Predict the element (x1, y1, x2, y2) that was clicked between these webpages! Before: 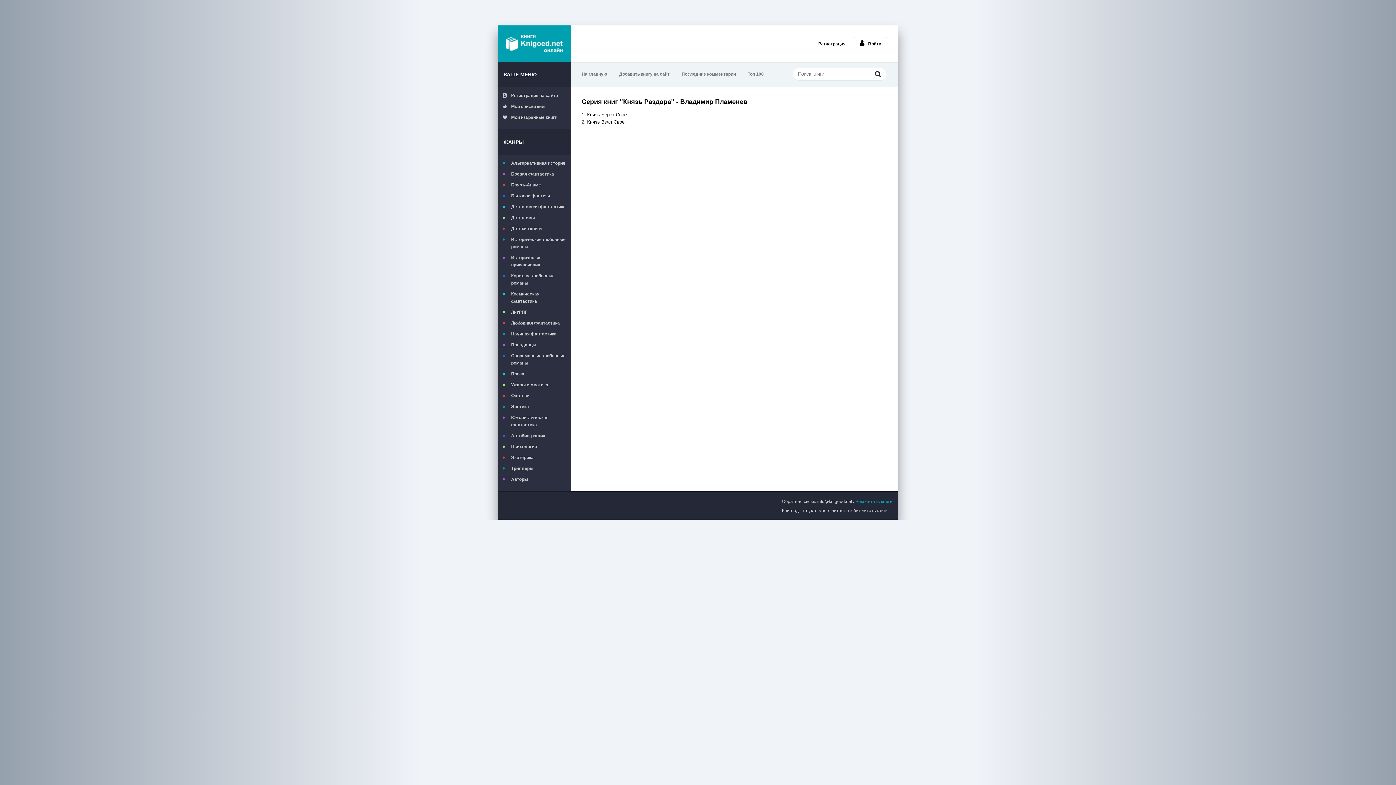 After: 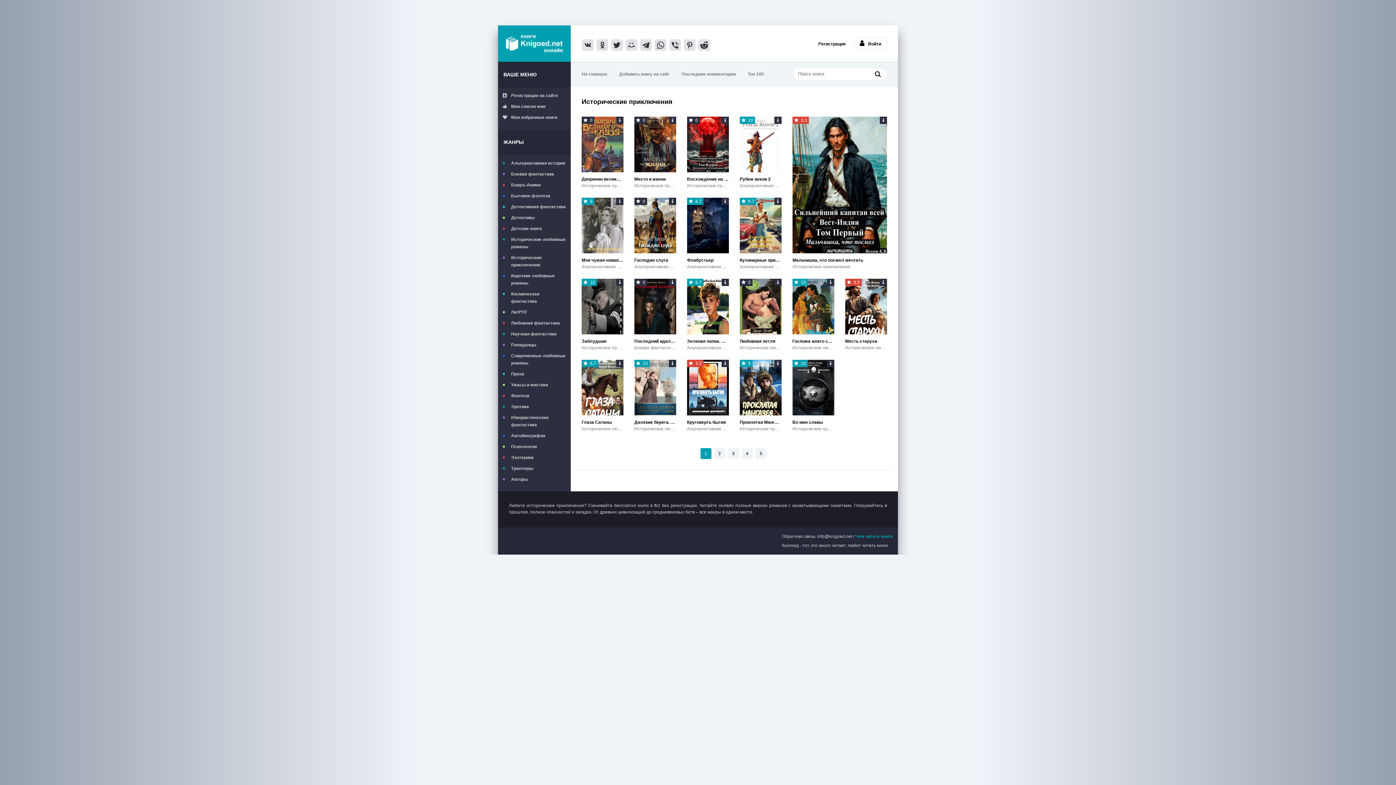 Action: bbox: (502, 254, 566, 268) label: Исторические приключения